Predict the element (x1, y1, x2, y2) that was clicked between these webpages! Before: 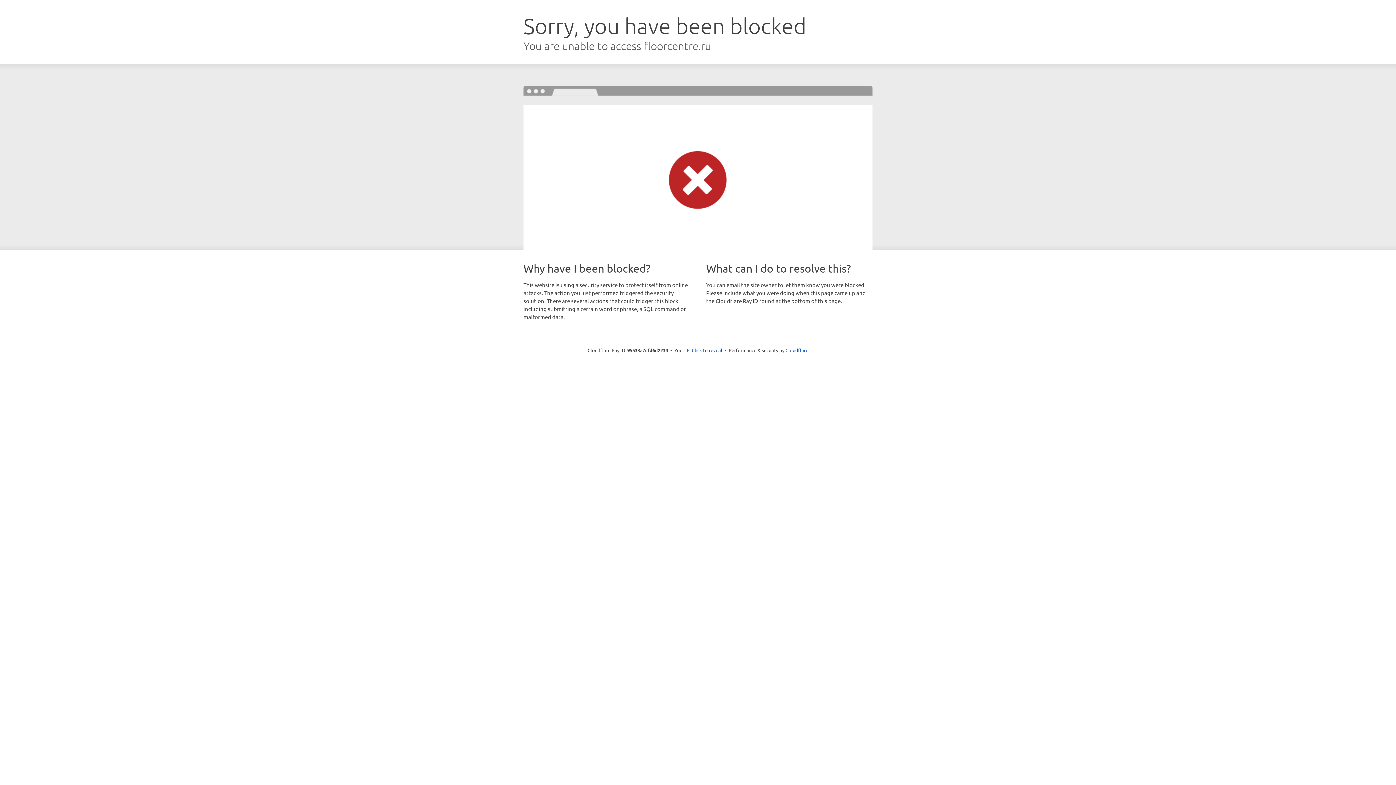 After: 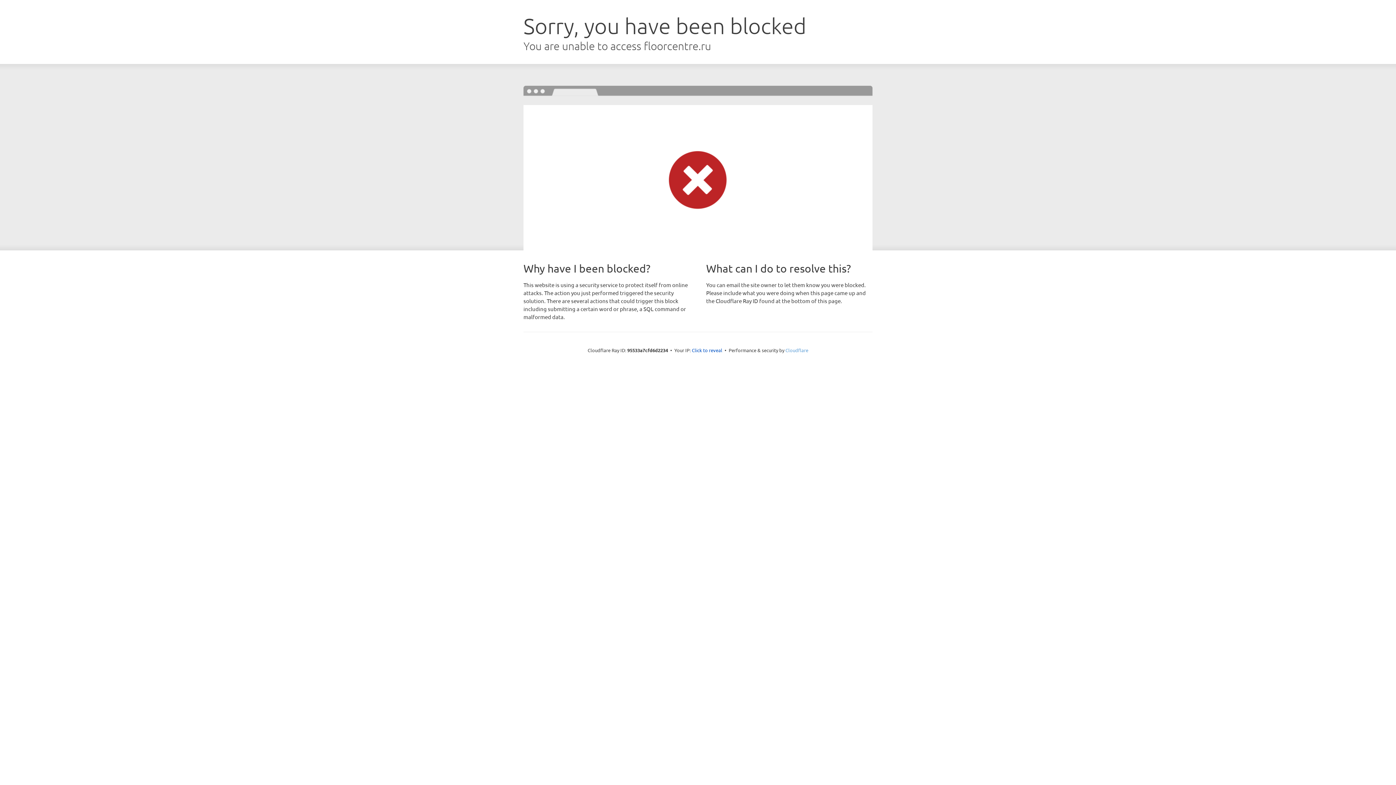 Action: label: Cloudflare bbox: (785, 347, 808, 353)